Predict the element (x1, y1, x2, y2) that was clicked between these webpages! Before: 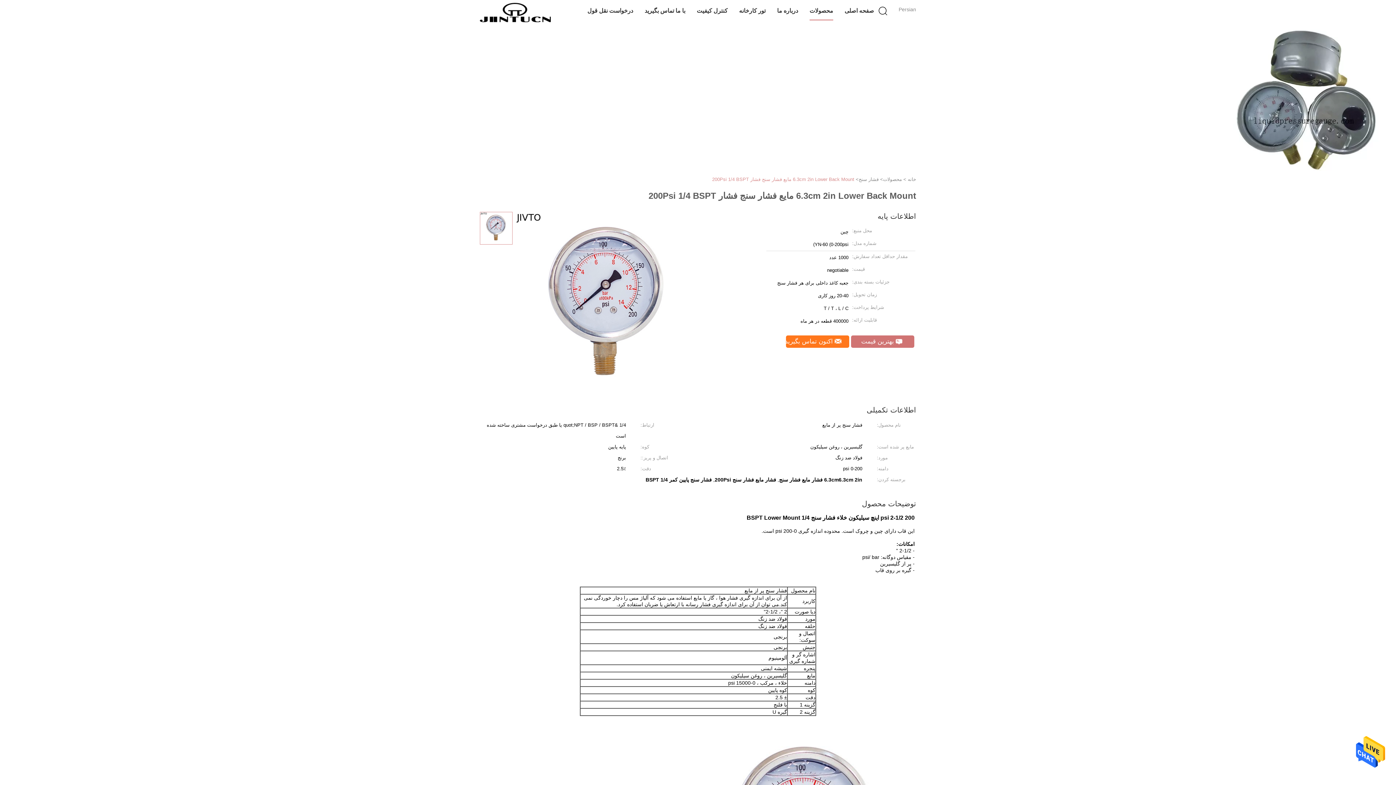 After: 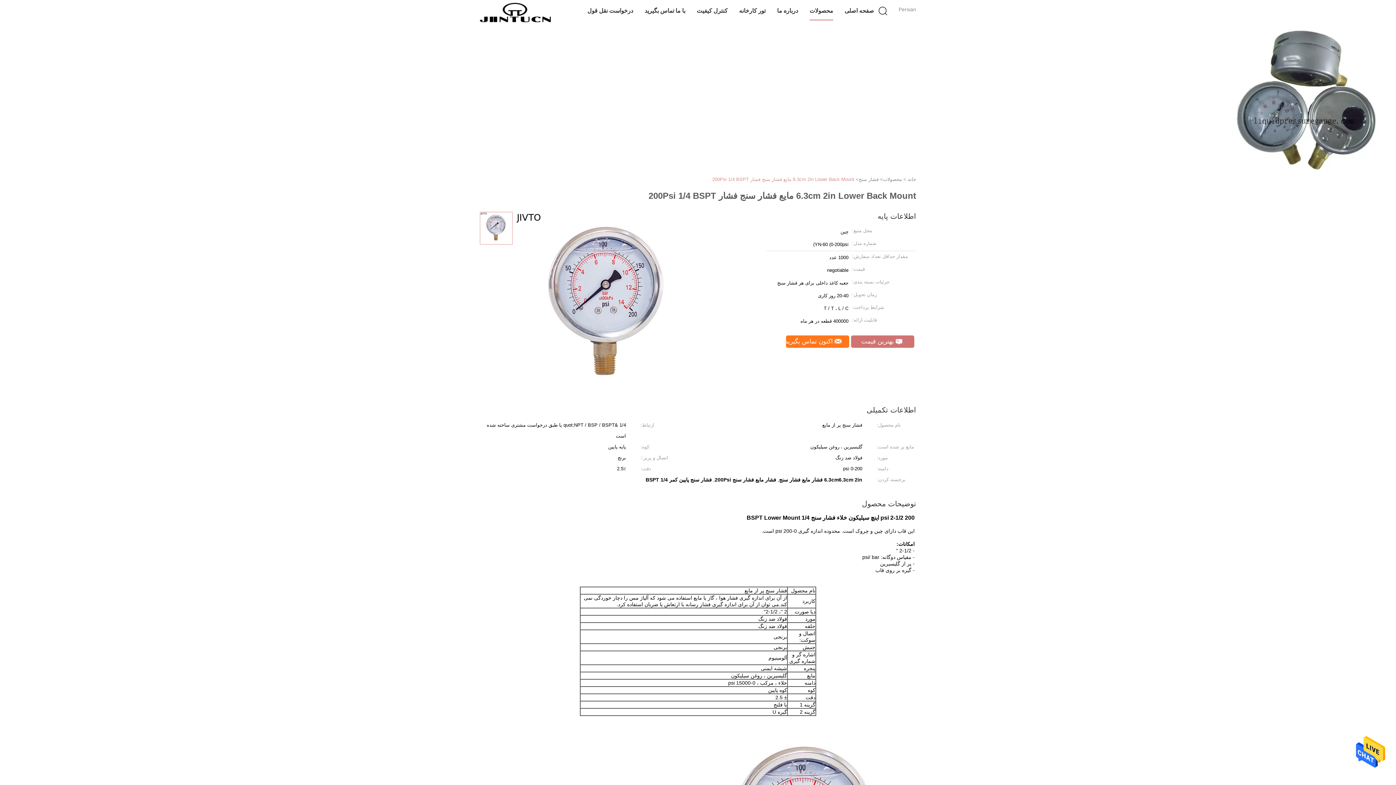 Action: bbox: (712, 176, 854, 182) label: 6.3cm 2in Lower Back Mount مایع فشار سنج فشار 200Psi 1/4 BSPT